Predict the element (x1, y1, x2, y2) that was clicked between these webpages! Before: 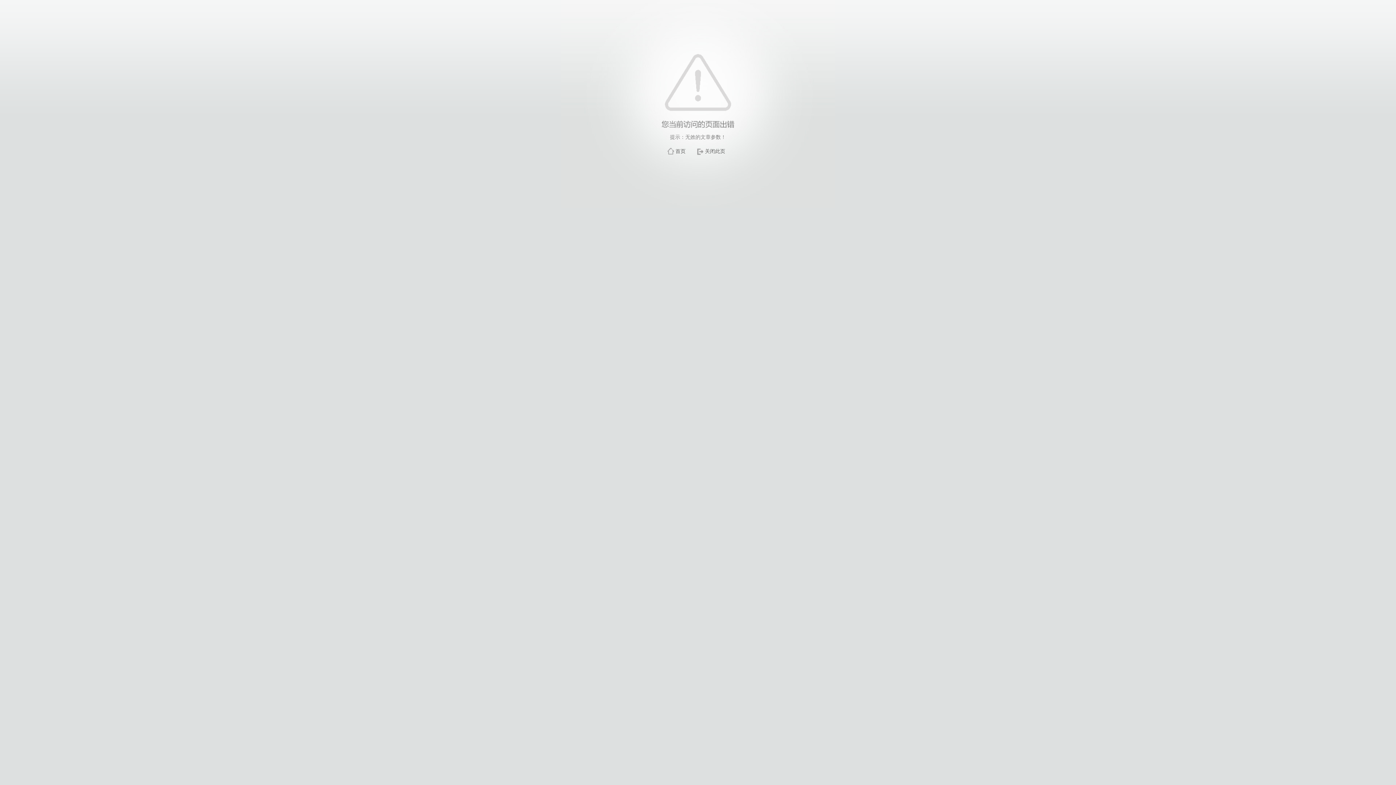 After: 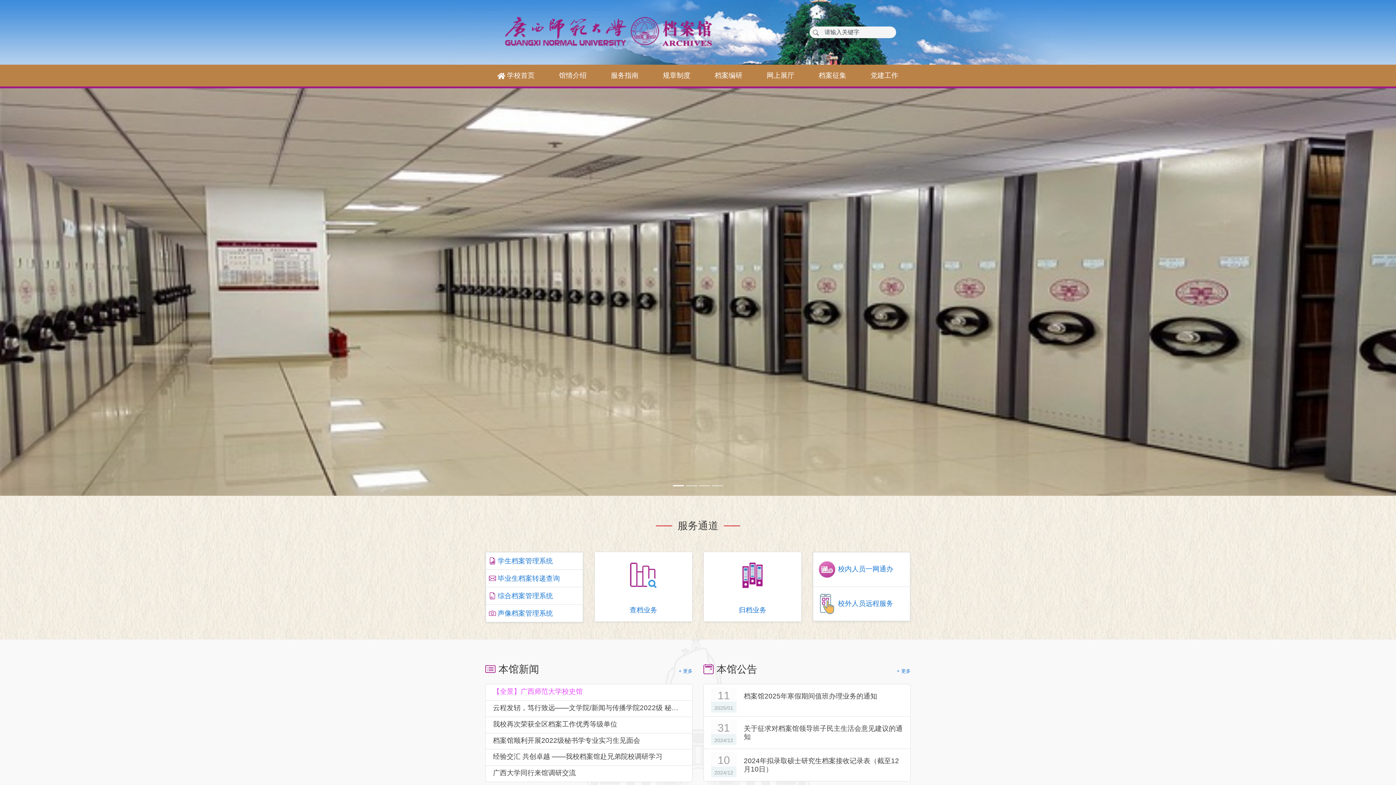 Action: label: 首页 bbox: (675, 148, 685, 154)